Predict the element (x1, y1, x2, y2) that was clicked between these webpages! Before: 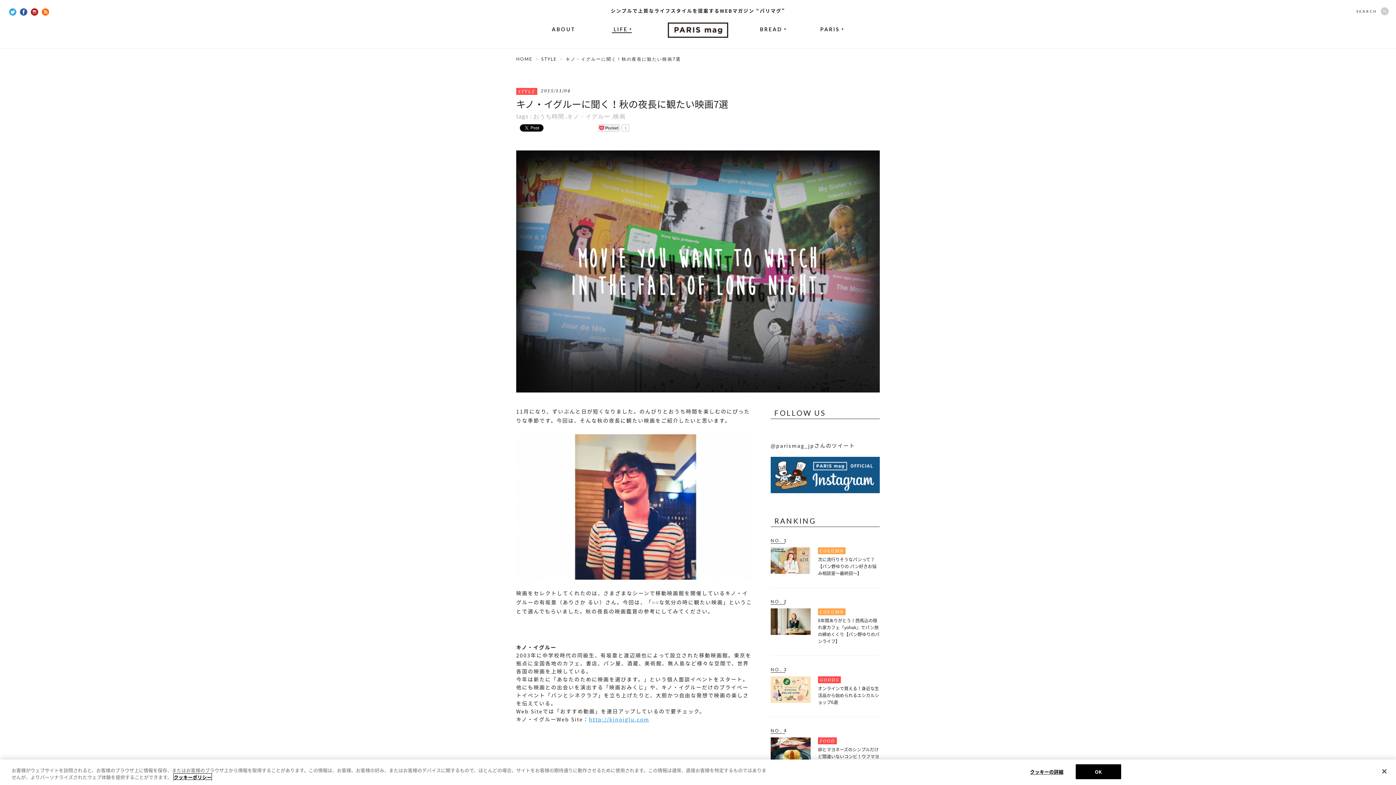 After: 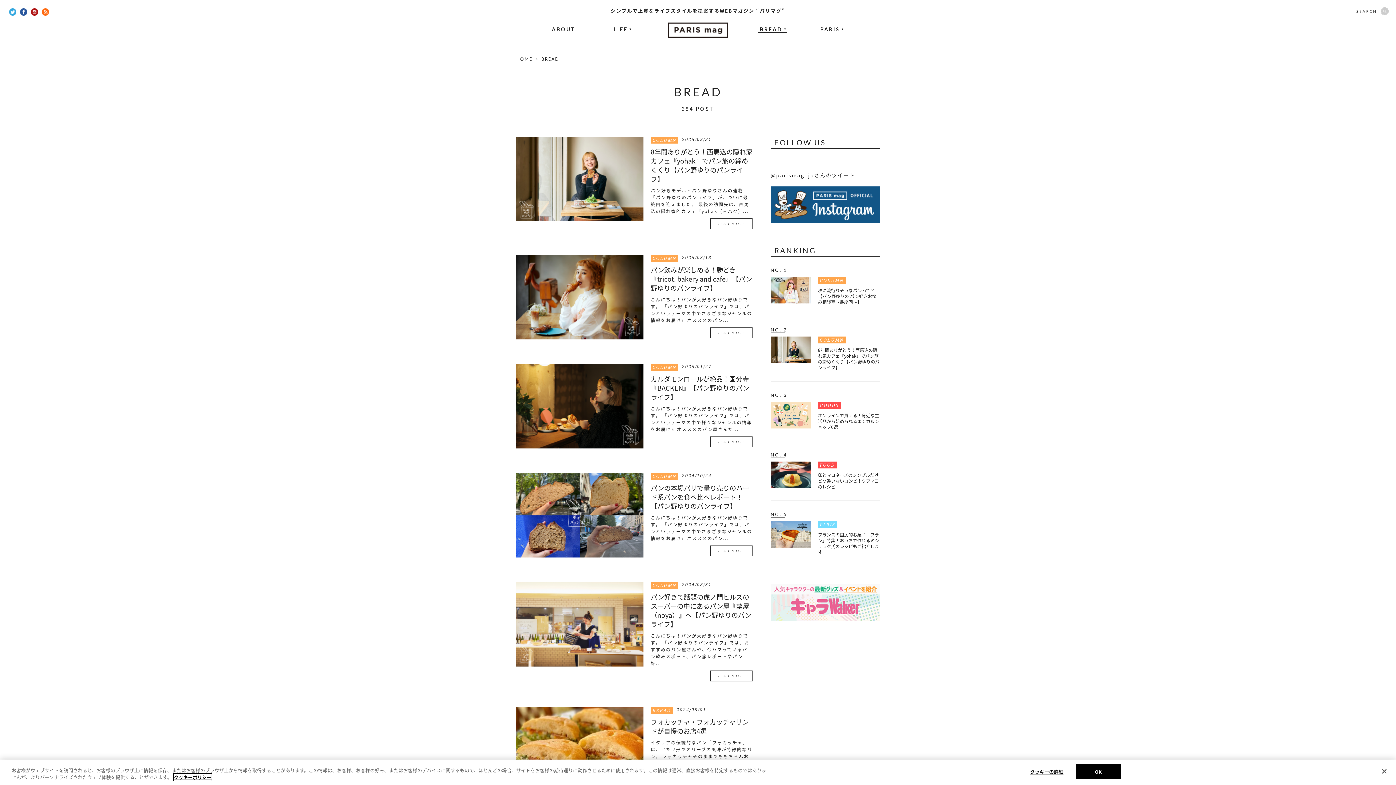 Action: bbox: (760, 26, 786, 32) label: BREAD▼